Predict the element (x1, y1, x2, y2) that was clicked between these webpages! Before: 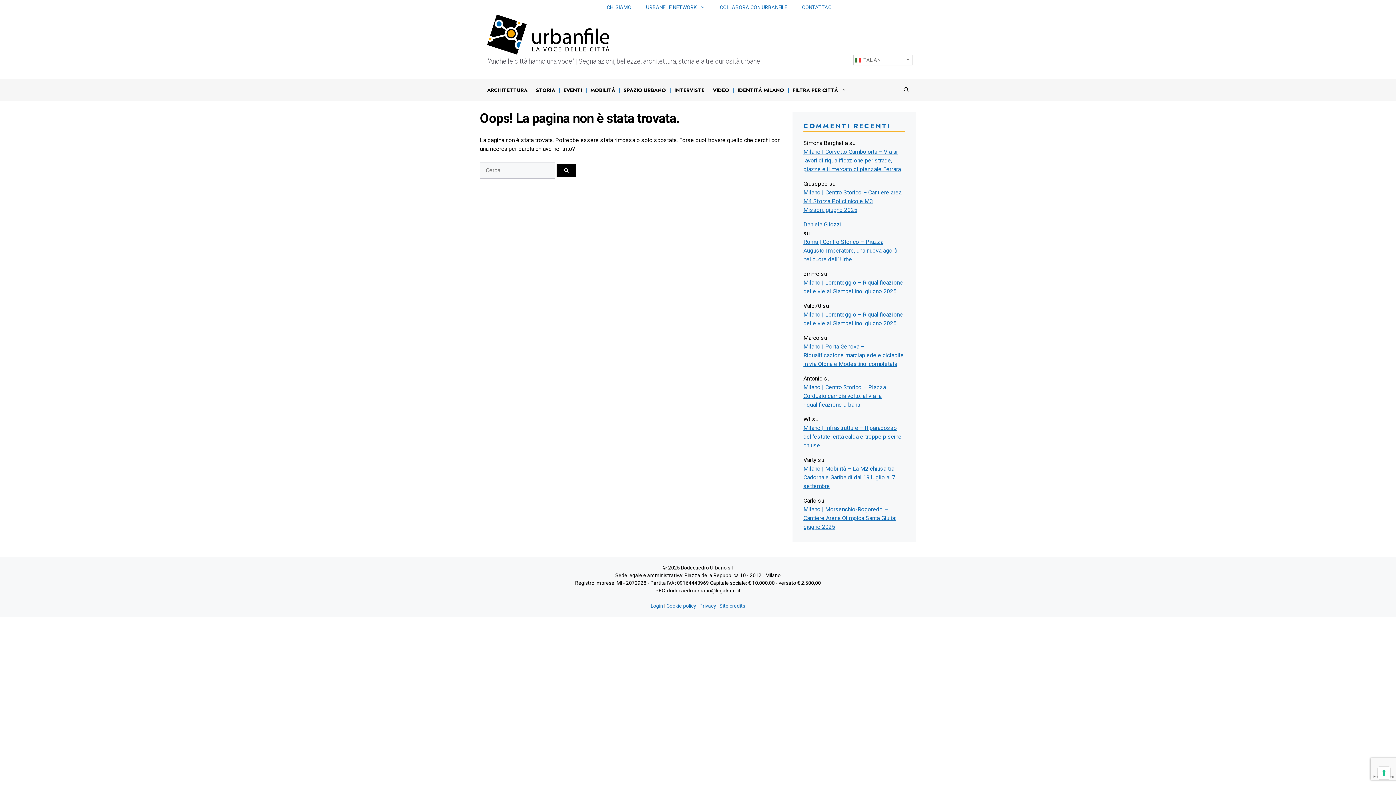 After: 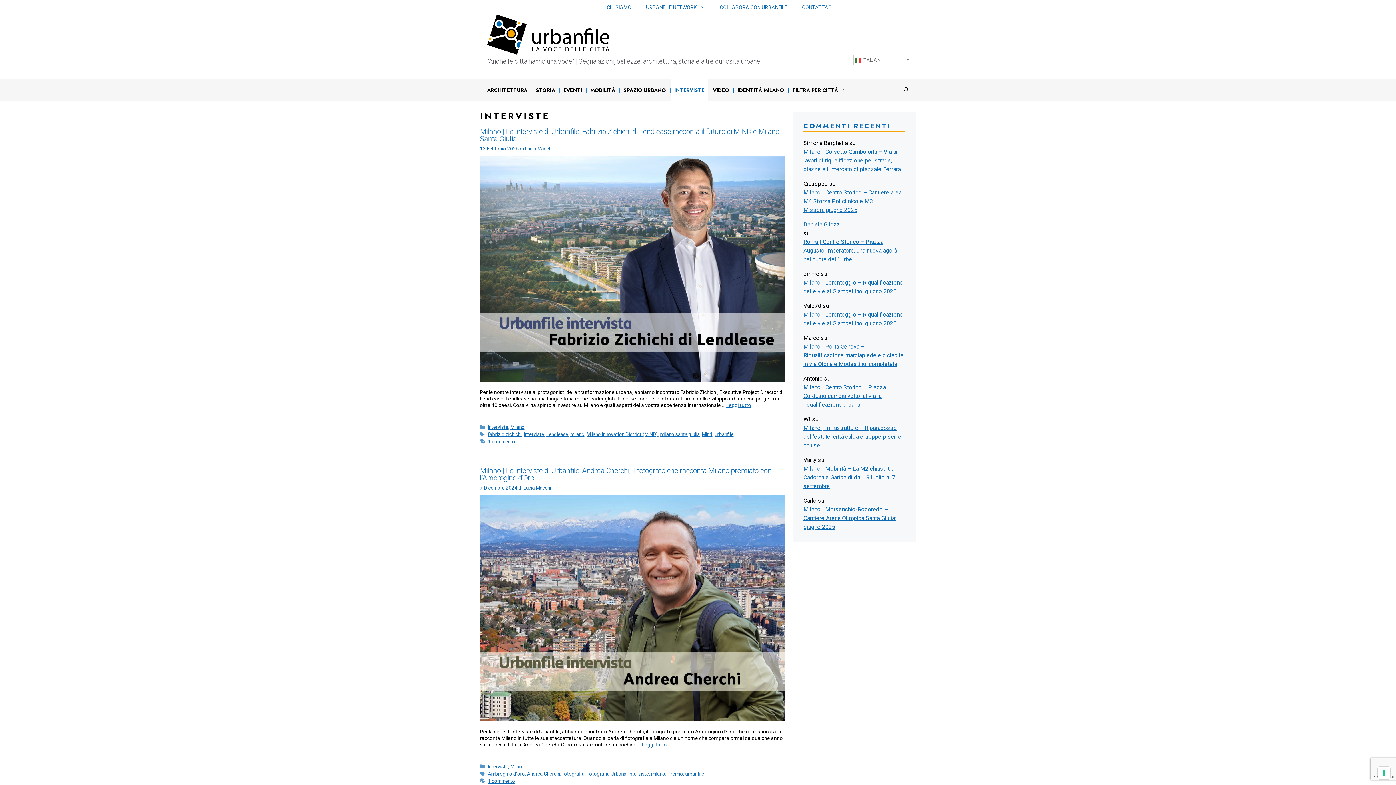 Action: bbox: (670, 79, 708, 100) label: INTERVISTE